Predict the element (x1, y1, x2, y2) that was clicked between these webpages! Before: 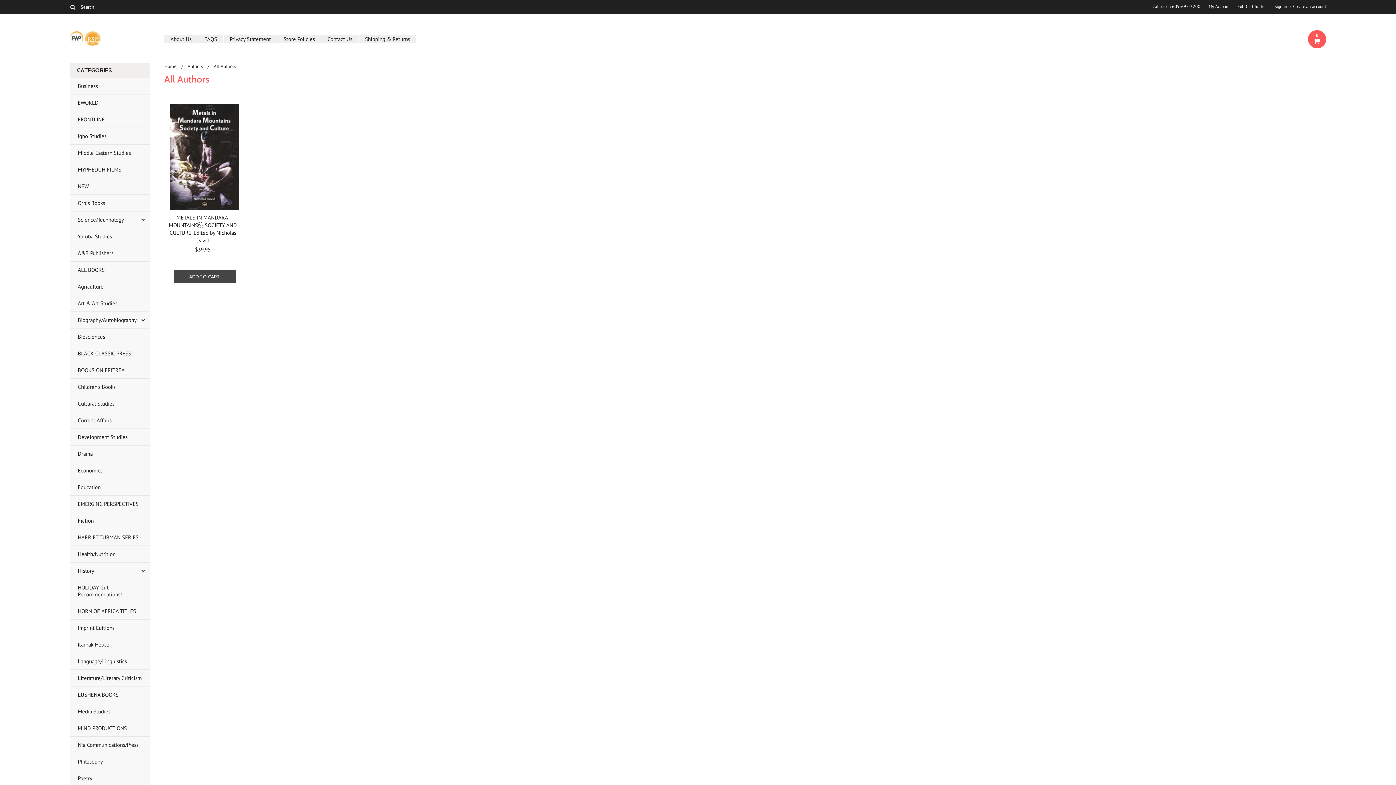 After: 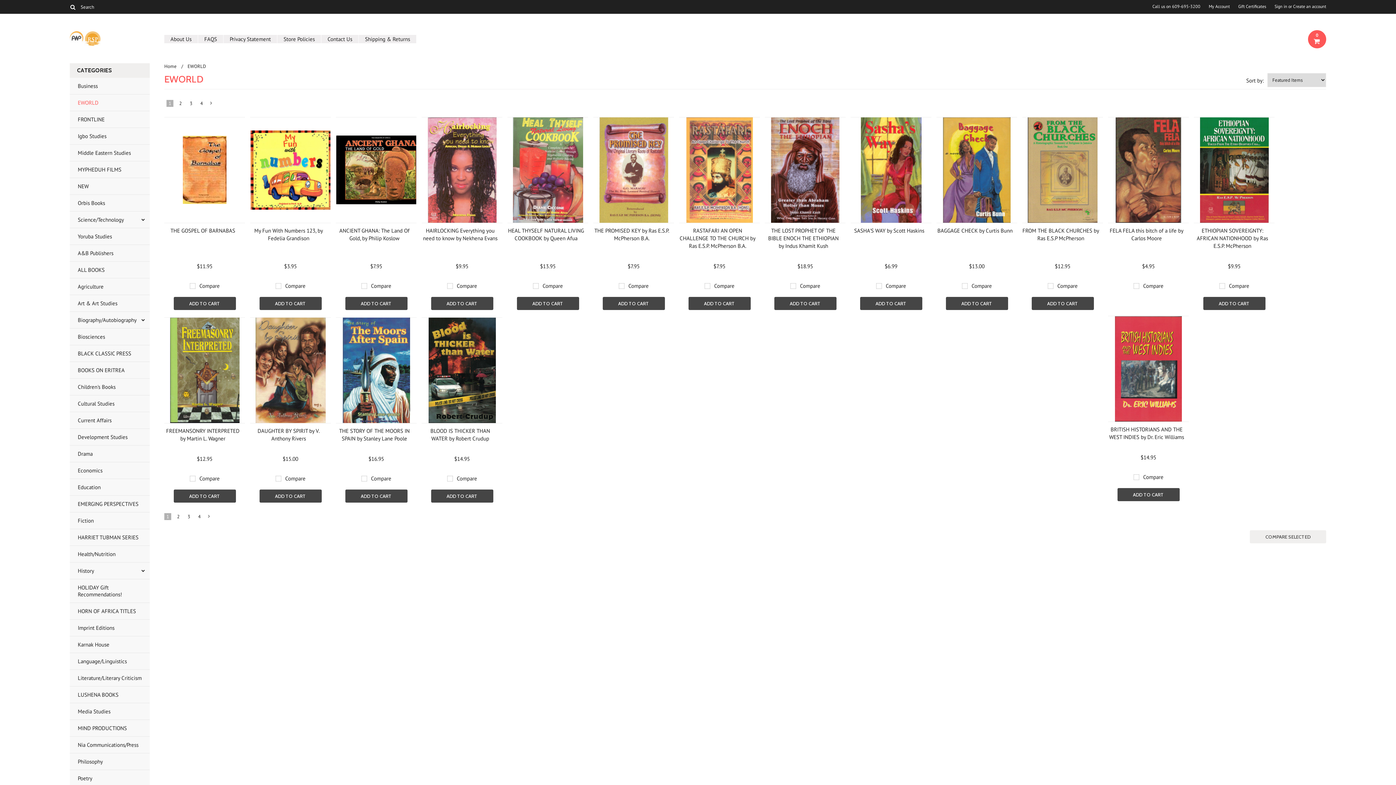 Action: bbox: (69, 94, 149, 111) label: EWORLD